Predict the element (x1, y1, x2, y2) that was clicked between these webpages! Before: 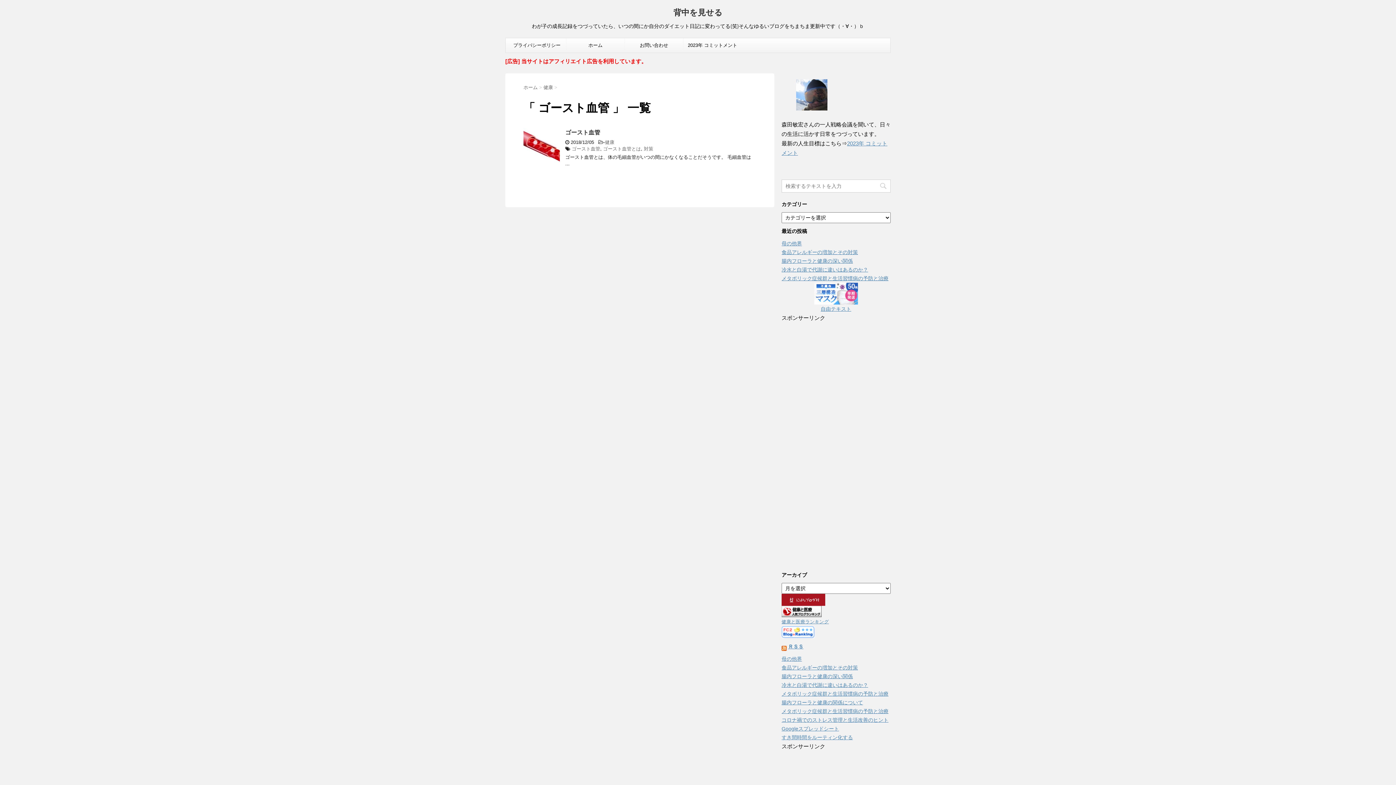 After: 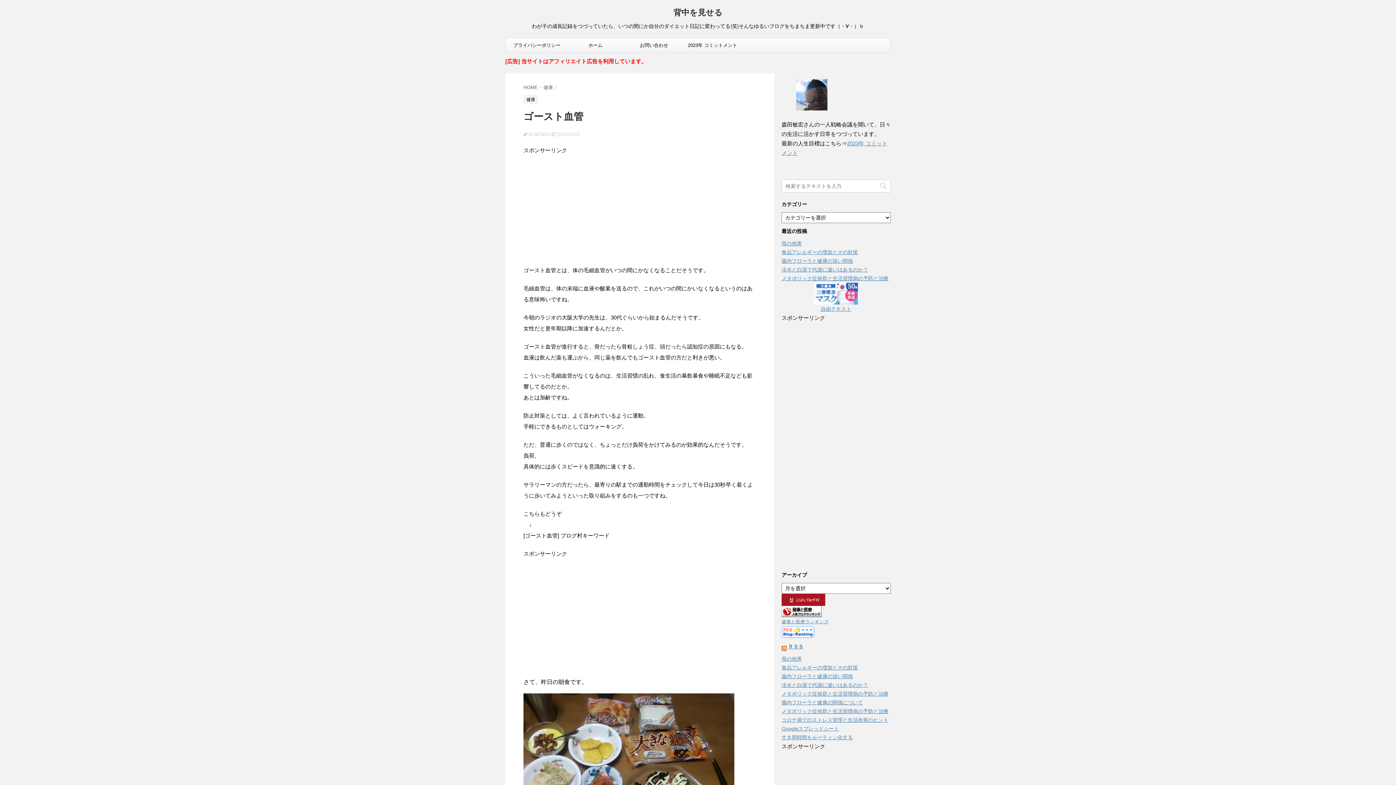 Action: bbox: (565, 129, 600, 135) label: ゴースト血管